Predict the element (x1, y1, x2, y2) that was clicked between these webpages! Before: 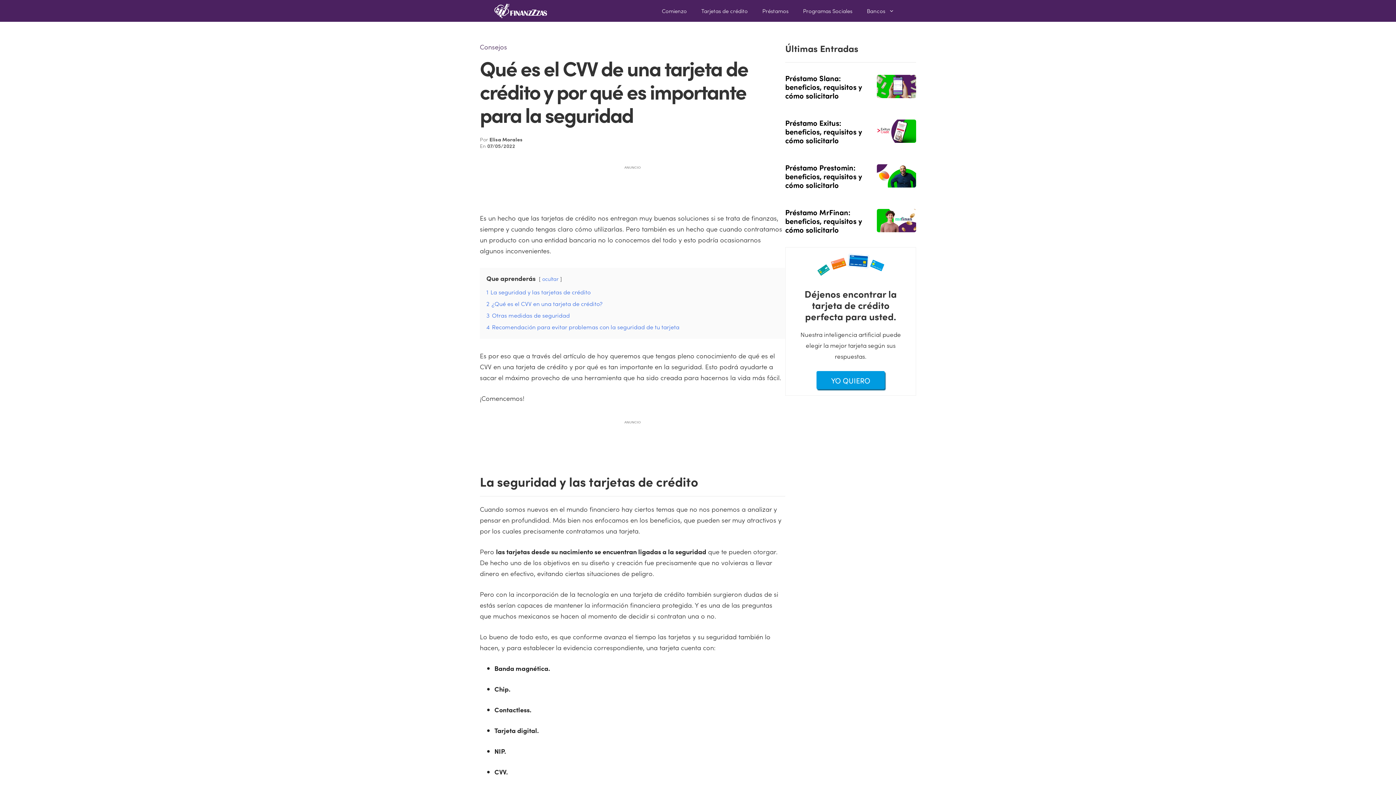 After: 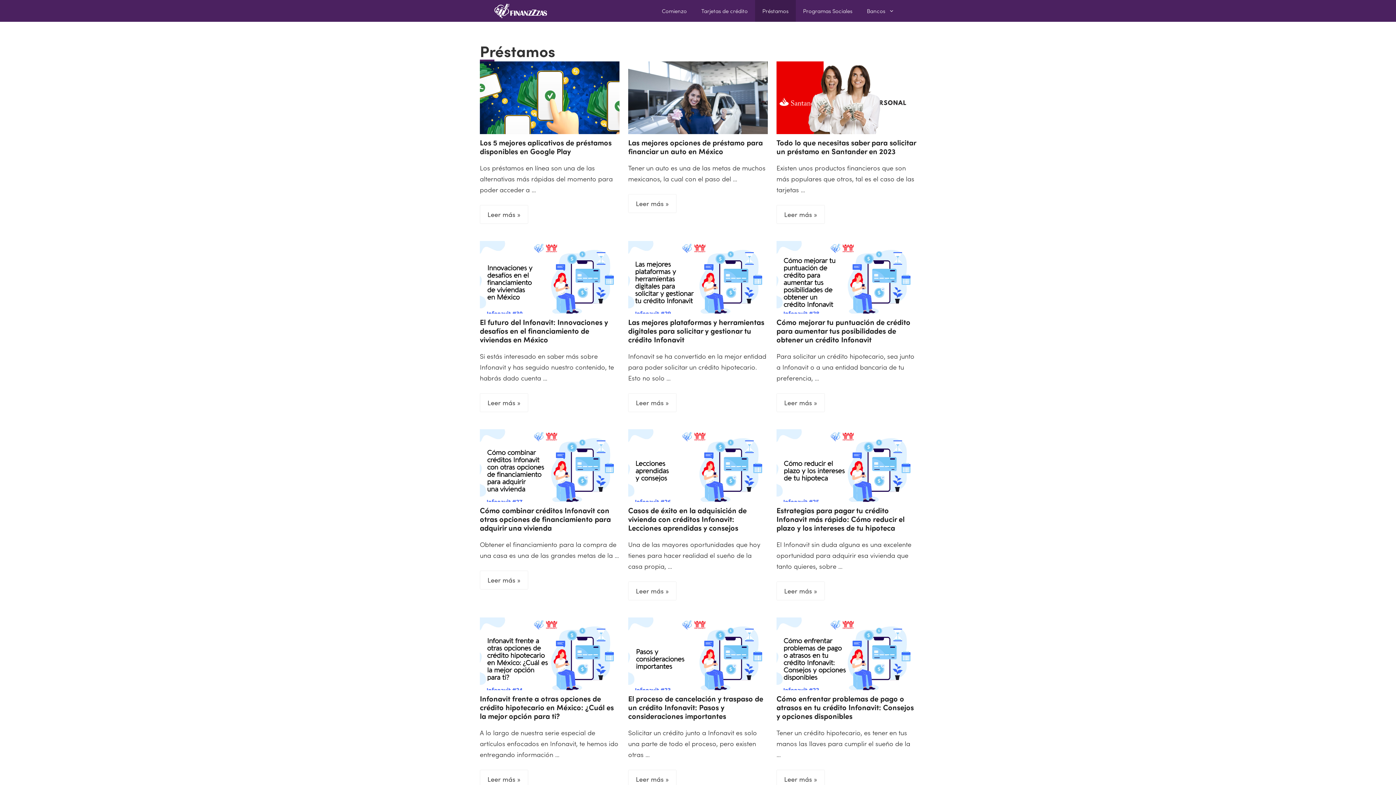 Action: label: Préstamos bbox: (755, 0, 795, 21)